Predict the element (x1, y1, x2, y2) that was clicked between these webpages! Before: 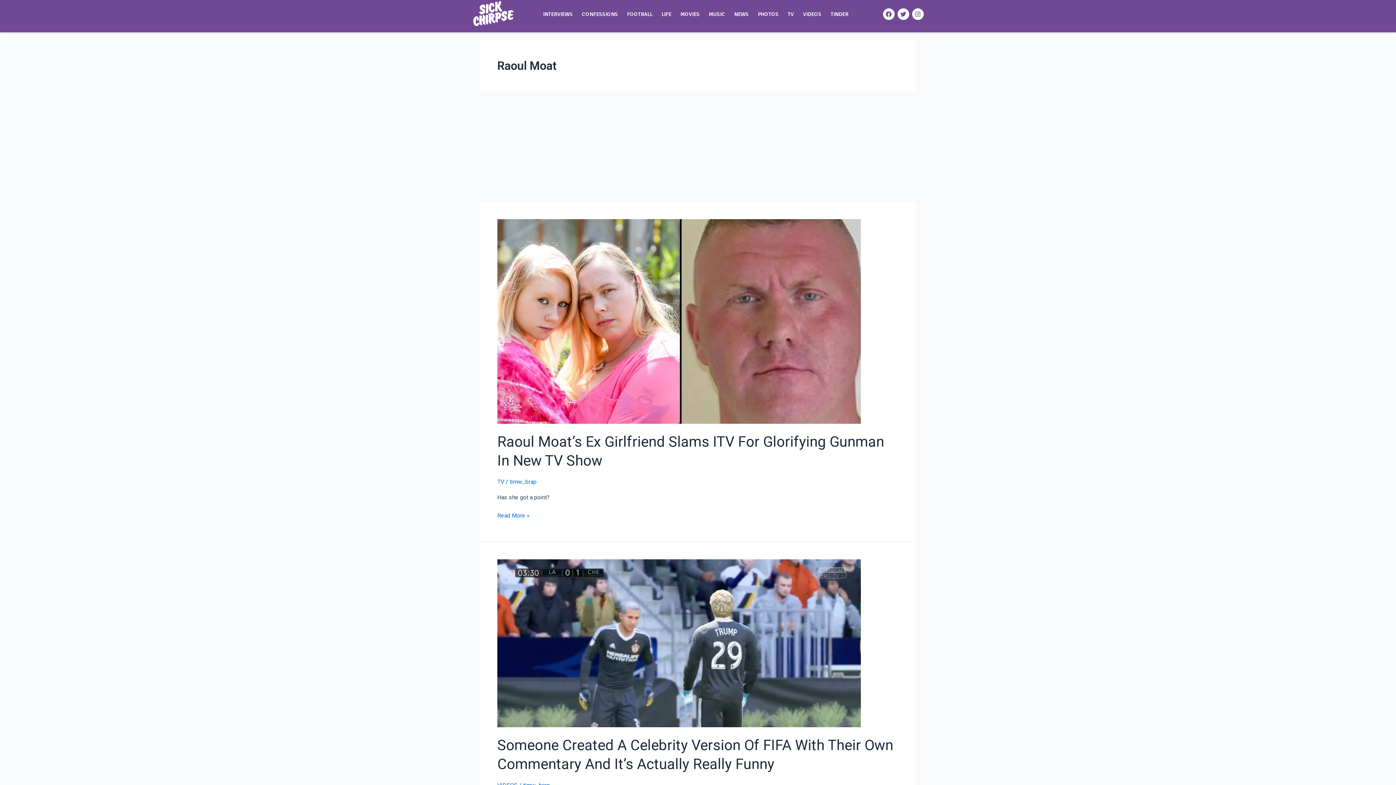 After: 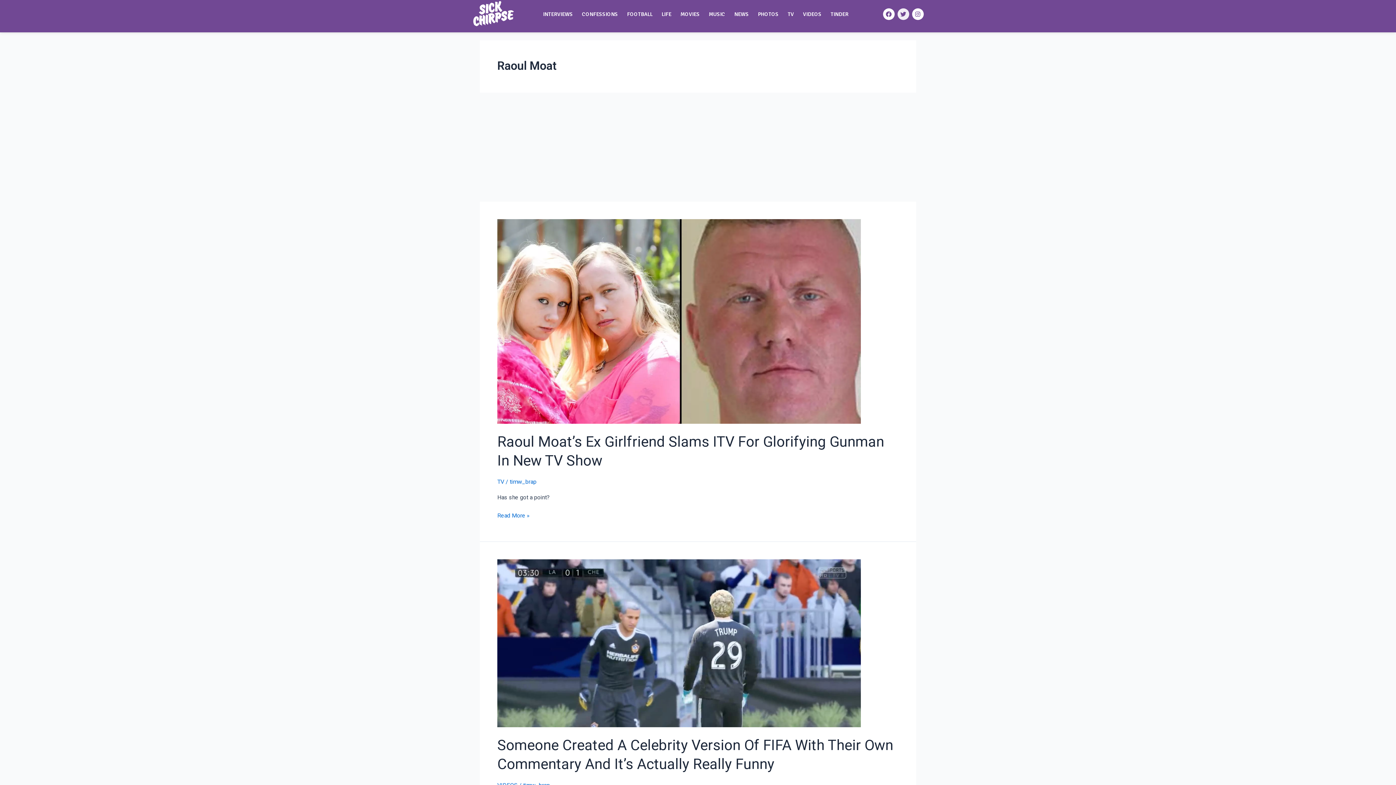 Action: bbox: (897, 8, 909, 20) label: Twitter